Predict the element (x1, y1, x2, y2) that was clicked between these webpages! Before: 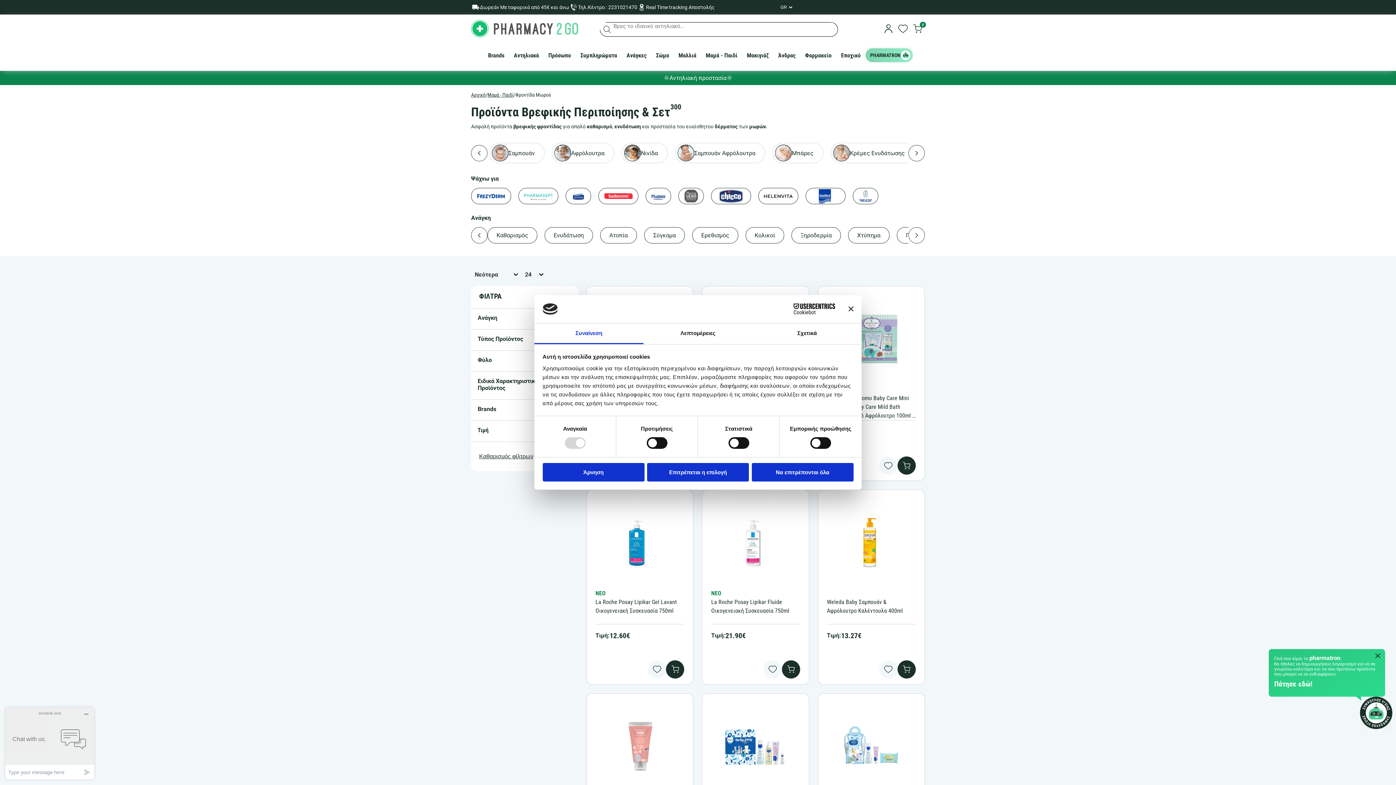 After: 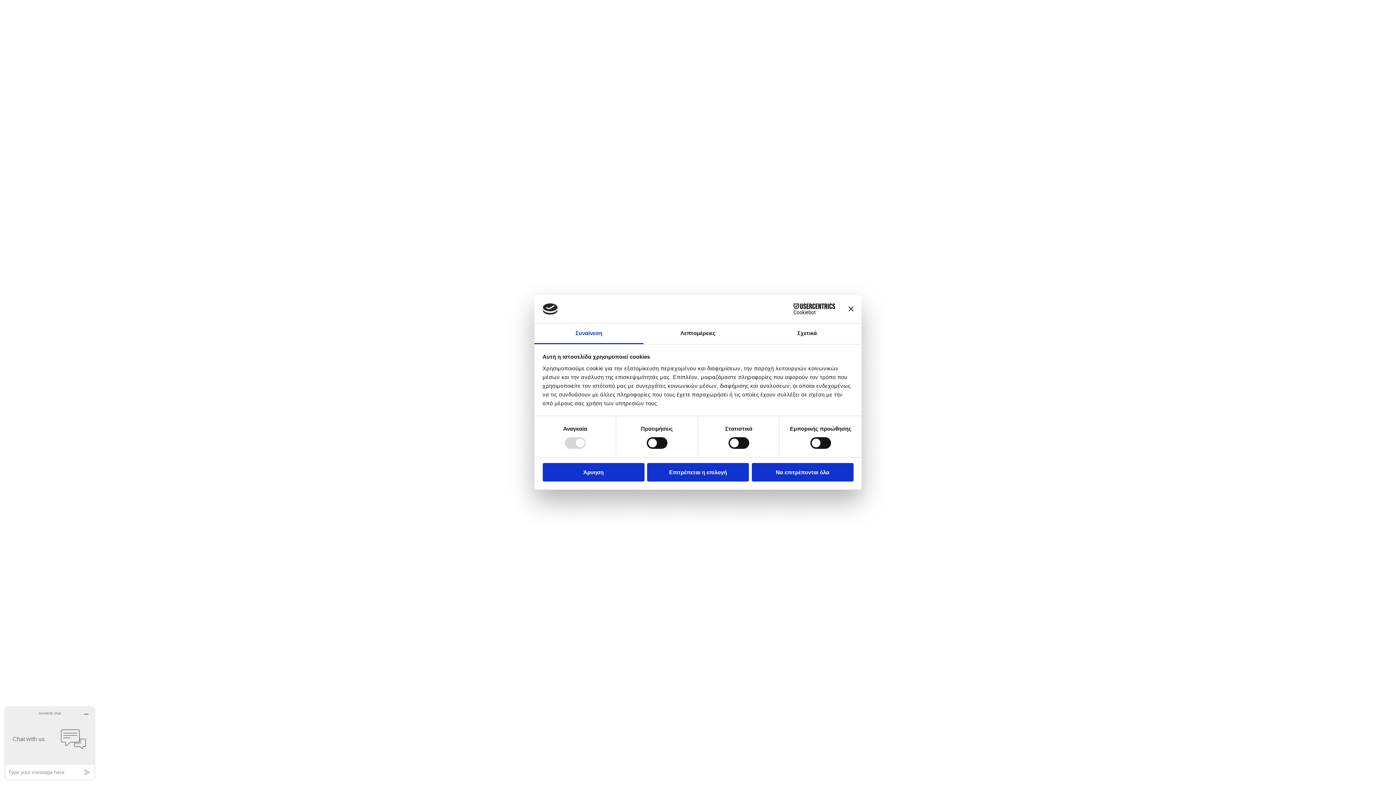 Action: label: Αρχική bbox: (471, 92, 485, 97)